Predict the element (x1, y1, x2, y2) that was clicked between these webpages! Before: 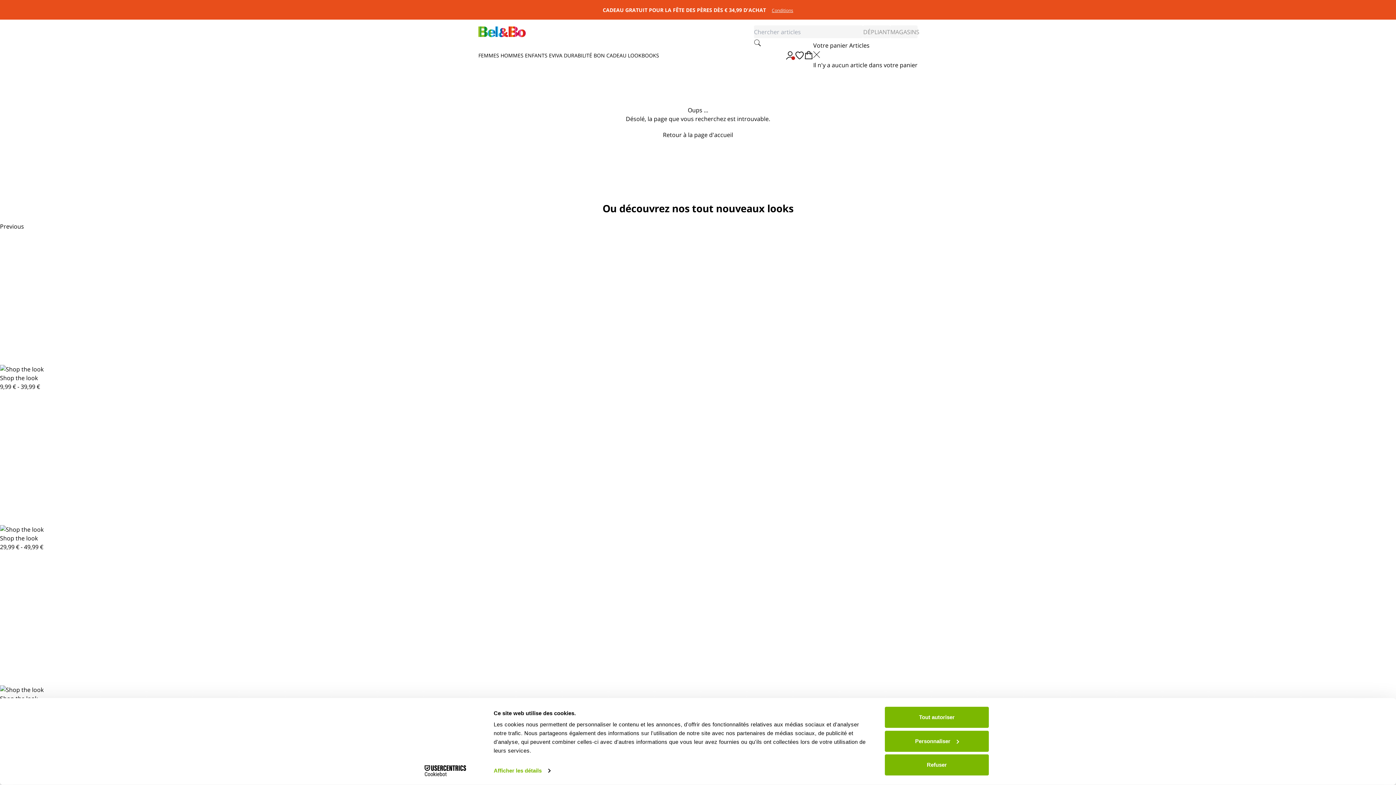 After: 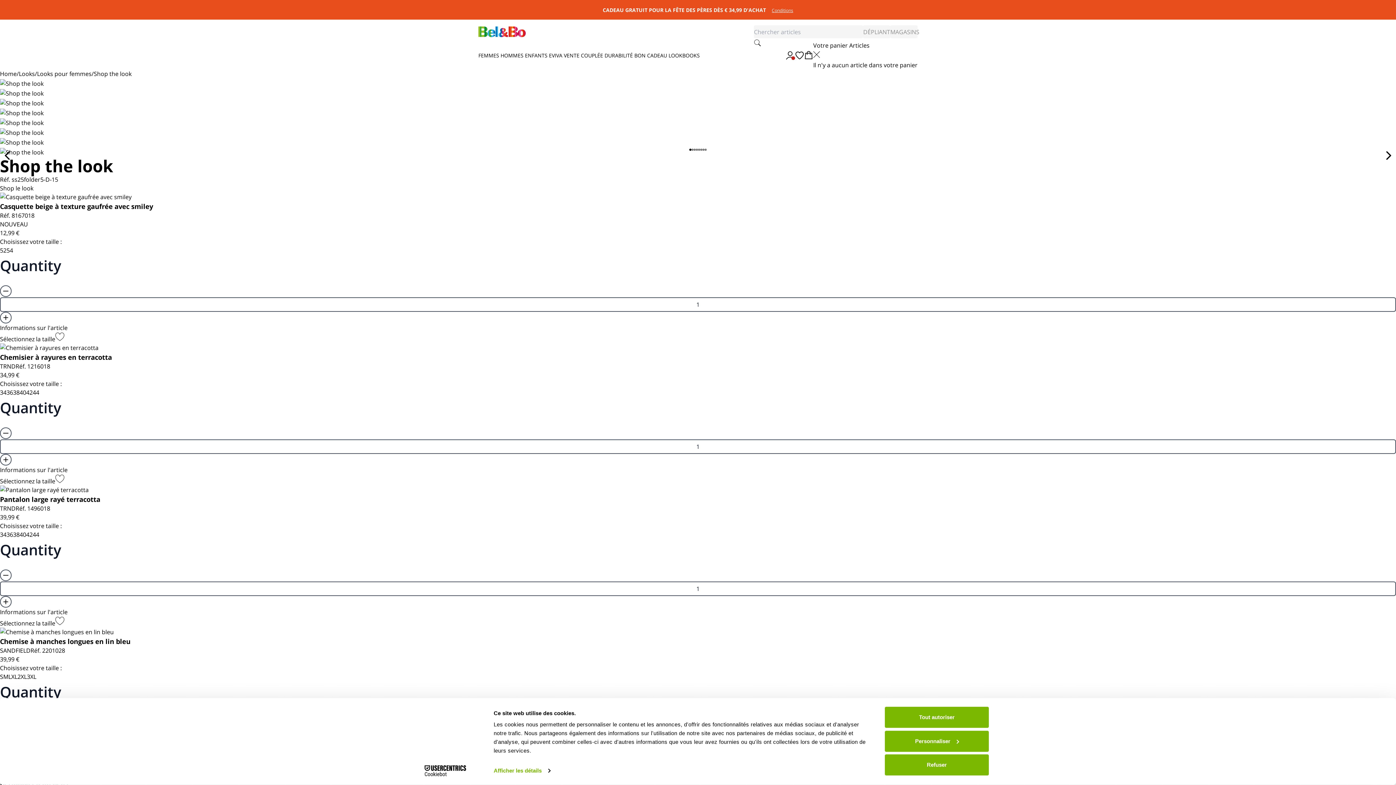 Action: bbox: (0, 230, 94, 373)